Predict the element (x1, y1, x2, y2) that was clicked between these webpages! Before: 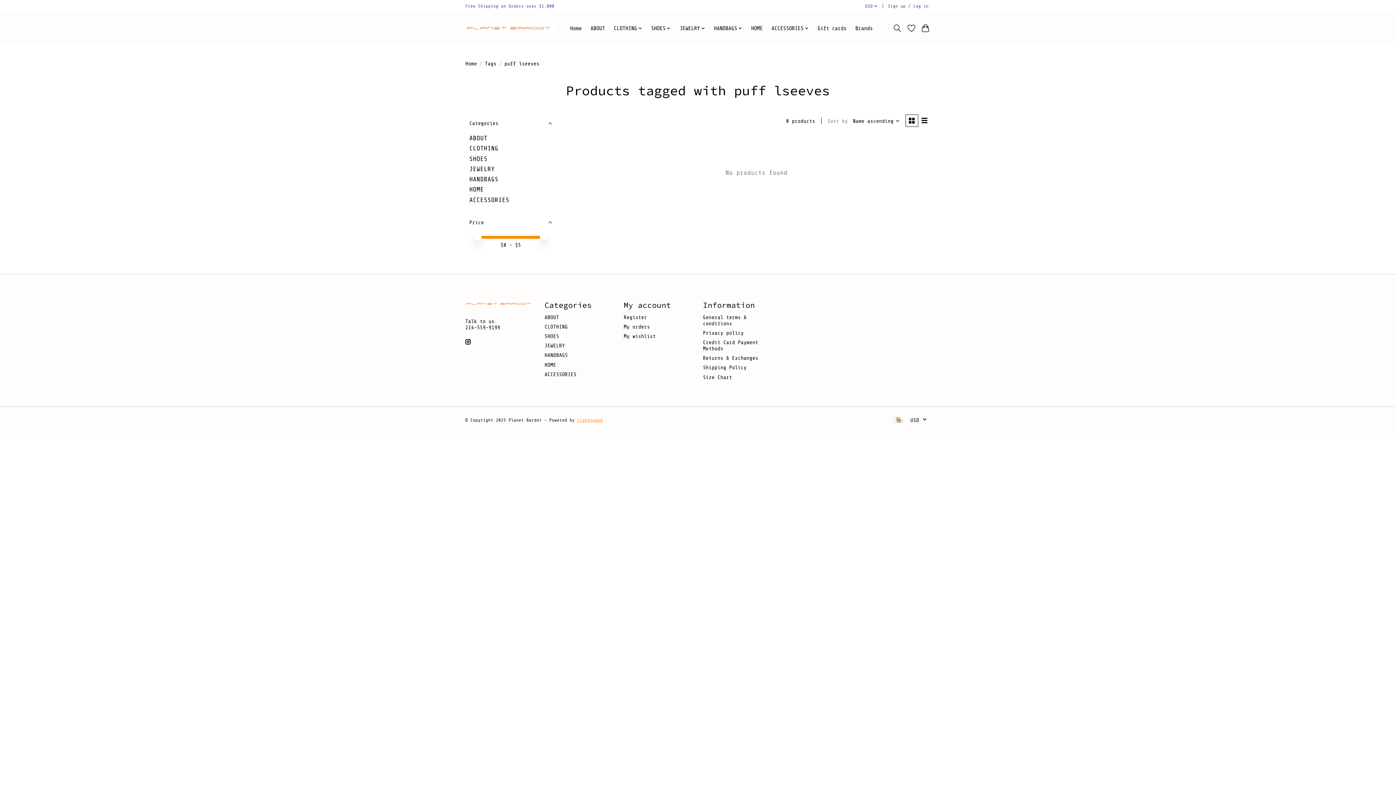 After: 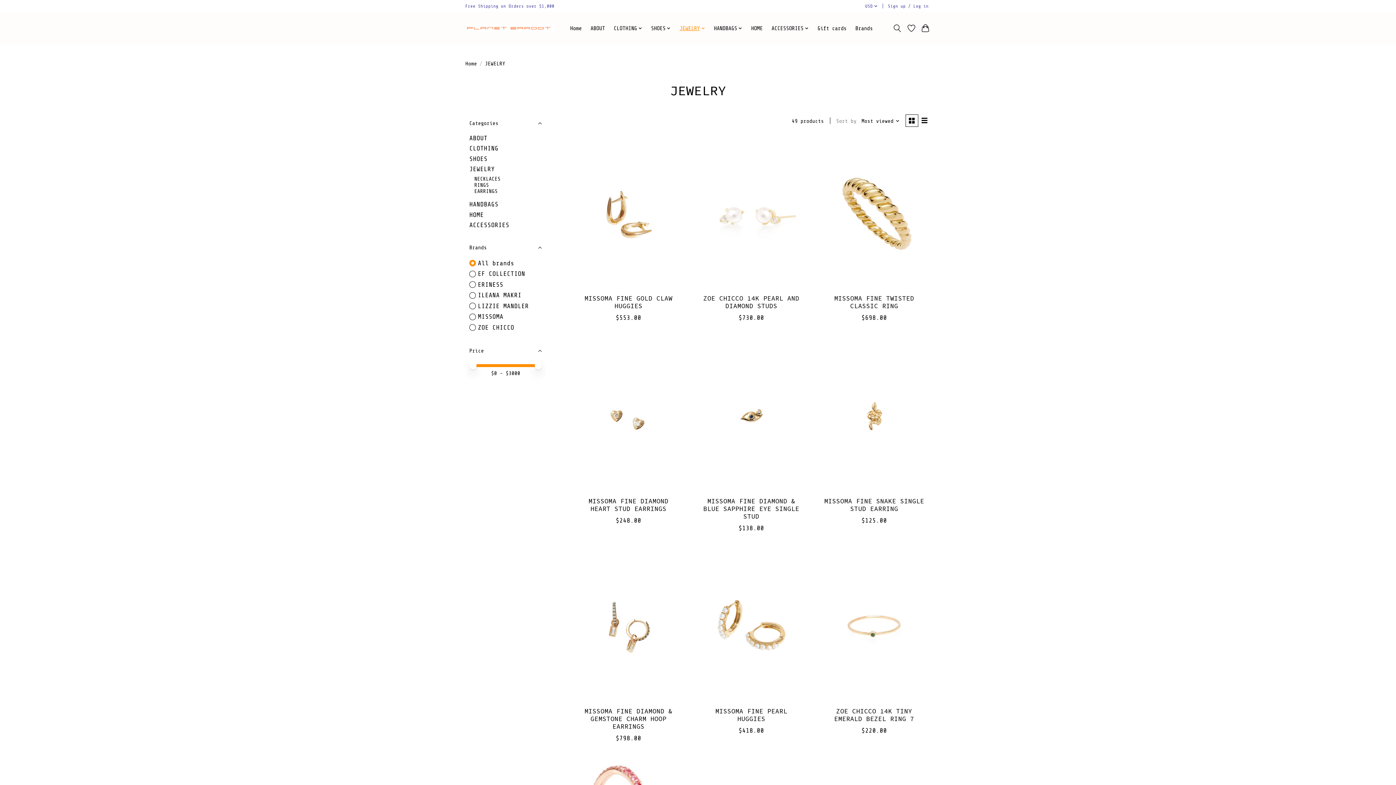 Action: label: JEWELRY bbox: (469, 165, 494, 172)